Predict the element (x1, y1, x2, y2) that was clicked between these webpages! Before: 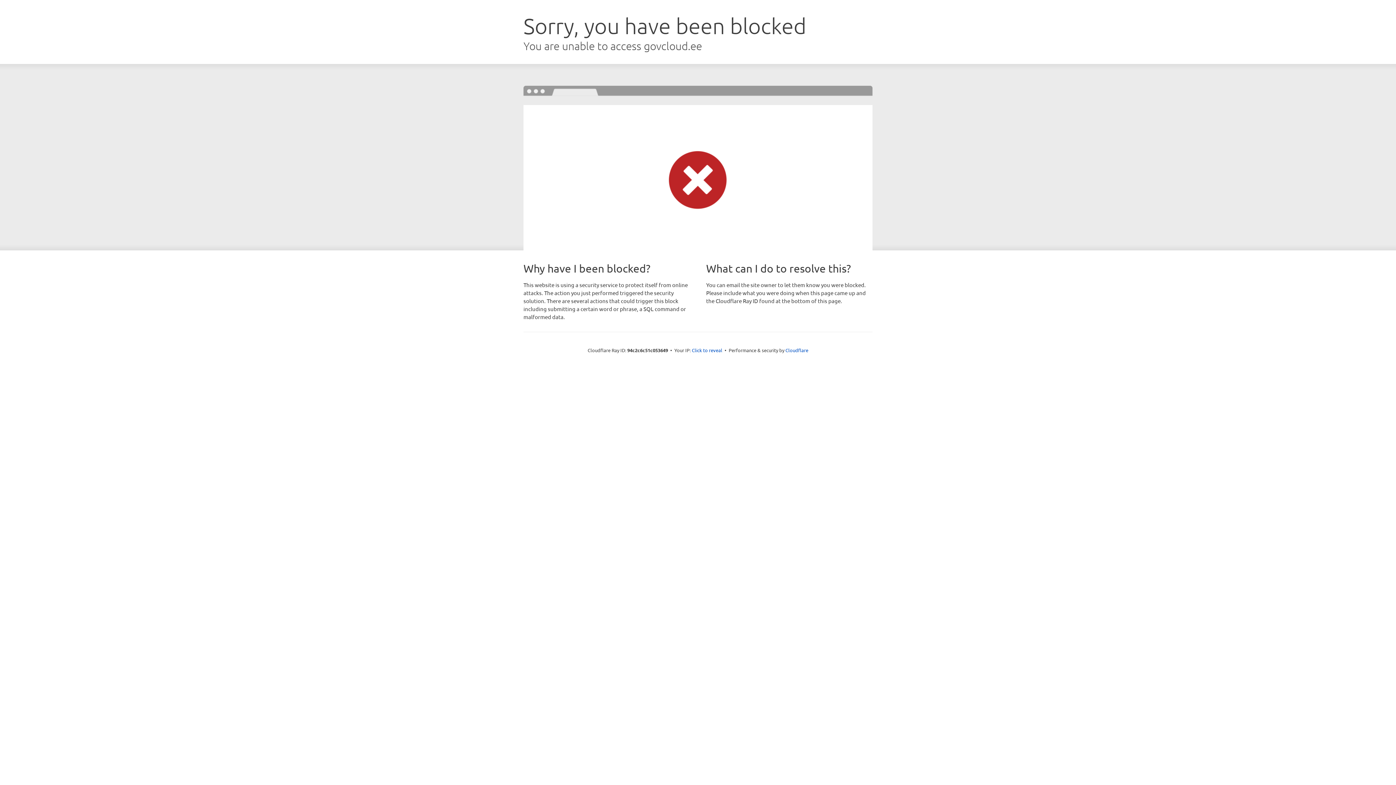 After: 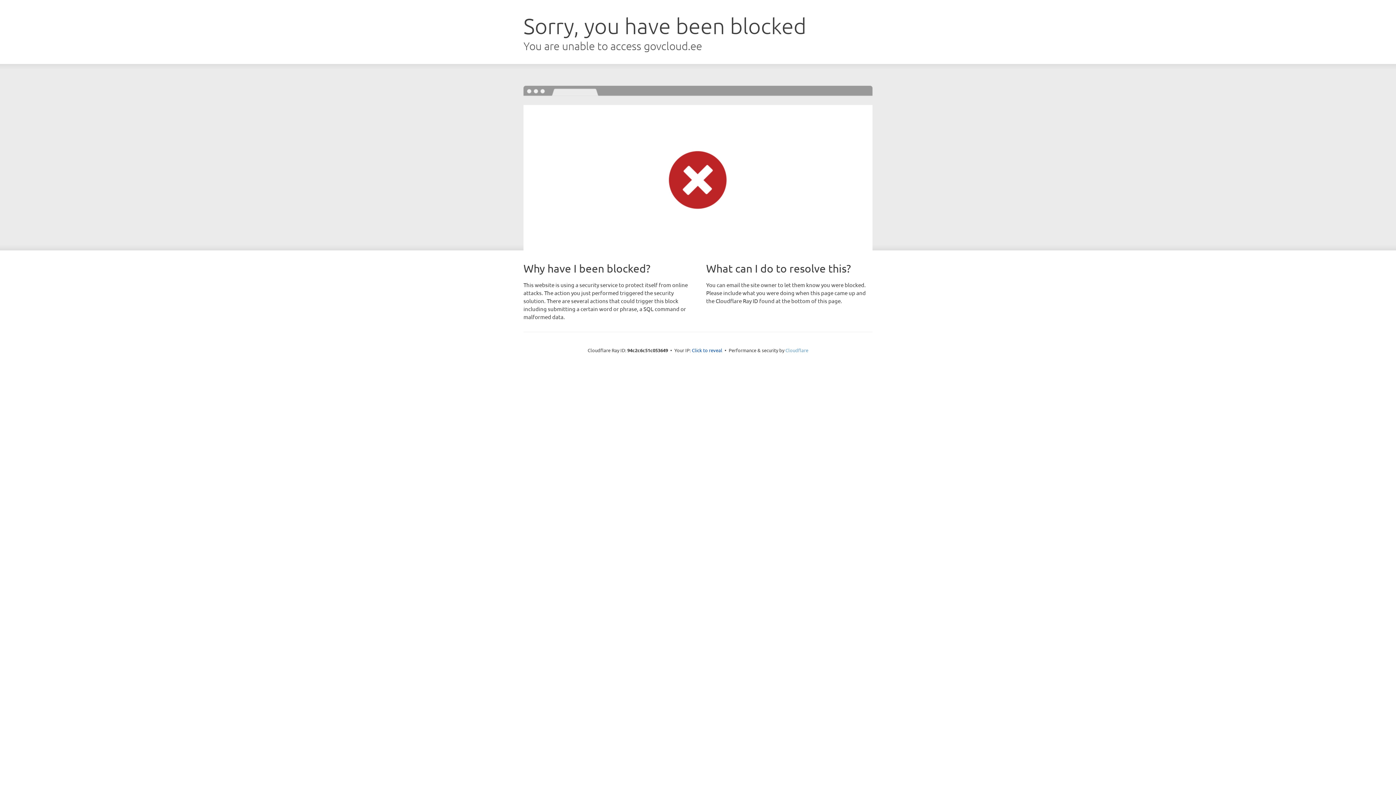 Action: label: Cloudflare bbox: (785, 347, 808, 353)